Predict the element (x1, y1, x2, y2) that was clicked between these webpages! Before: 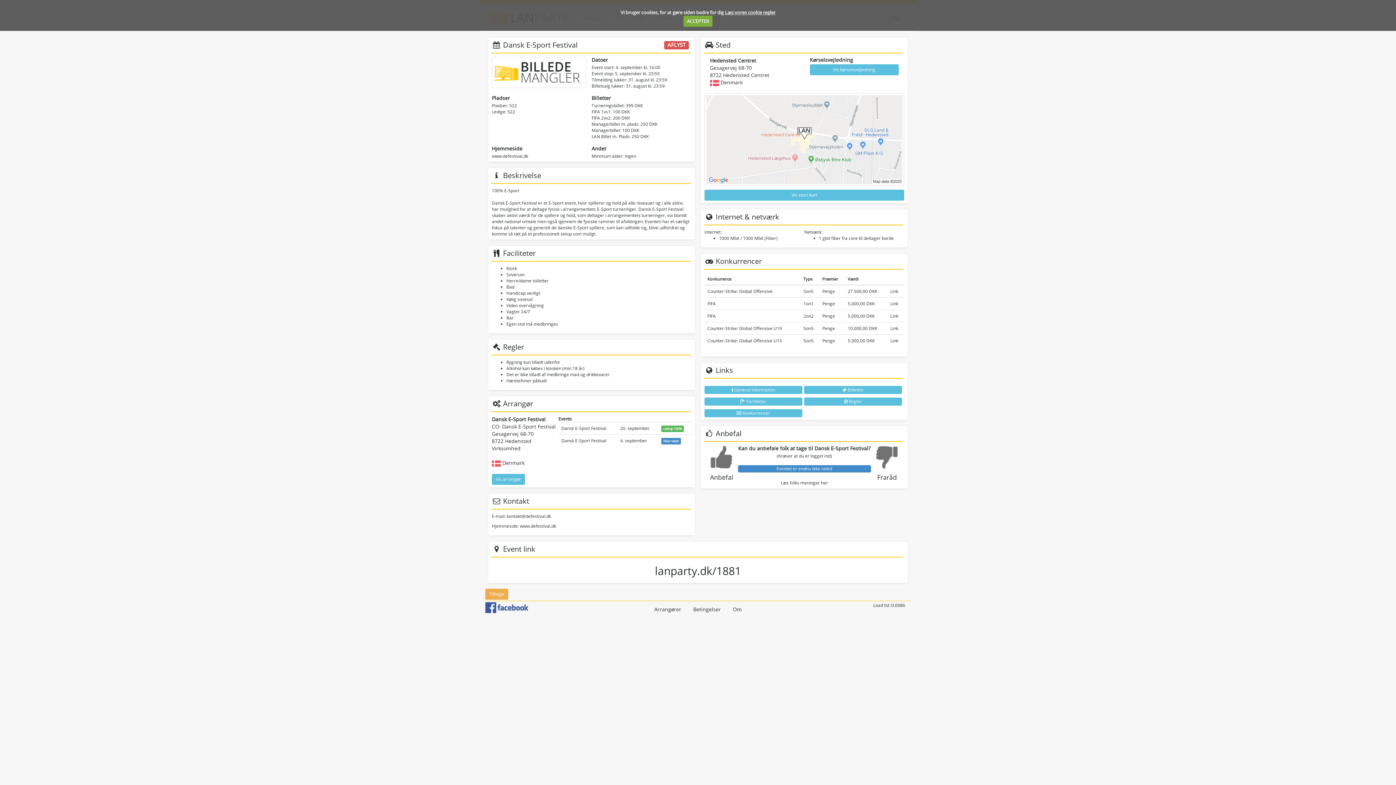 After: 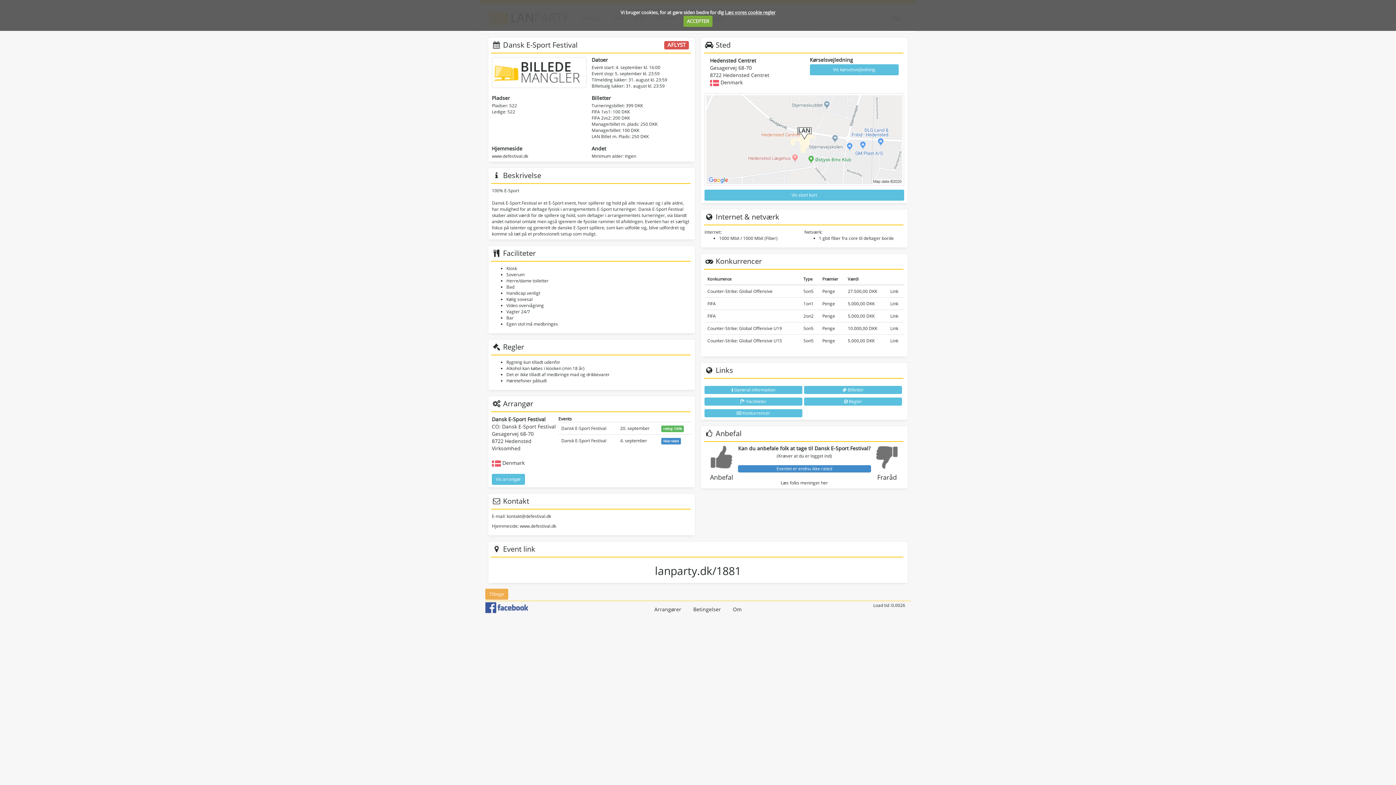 Action: label: Dansk E-Sport Festival bbox: (561, 437, 606, 444)